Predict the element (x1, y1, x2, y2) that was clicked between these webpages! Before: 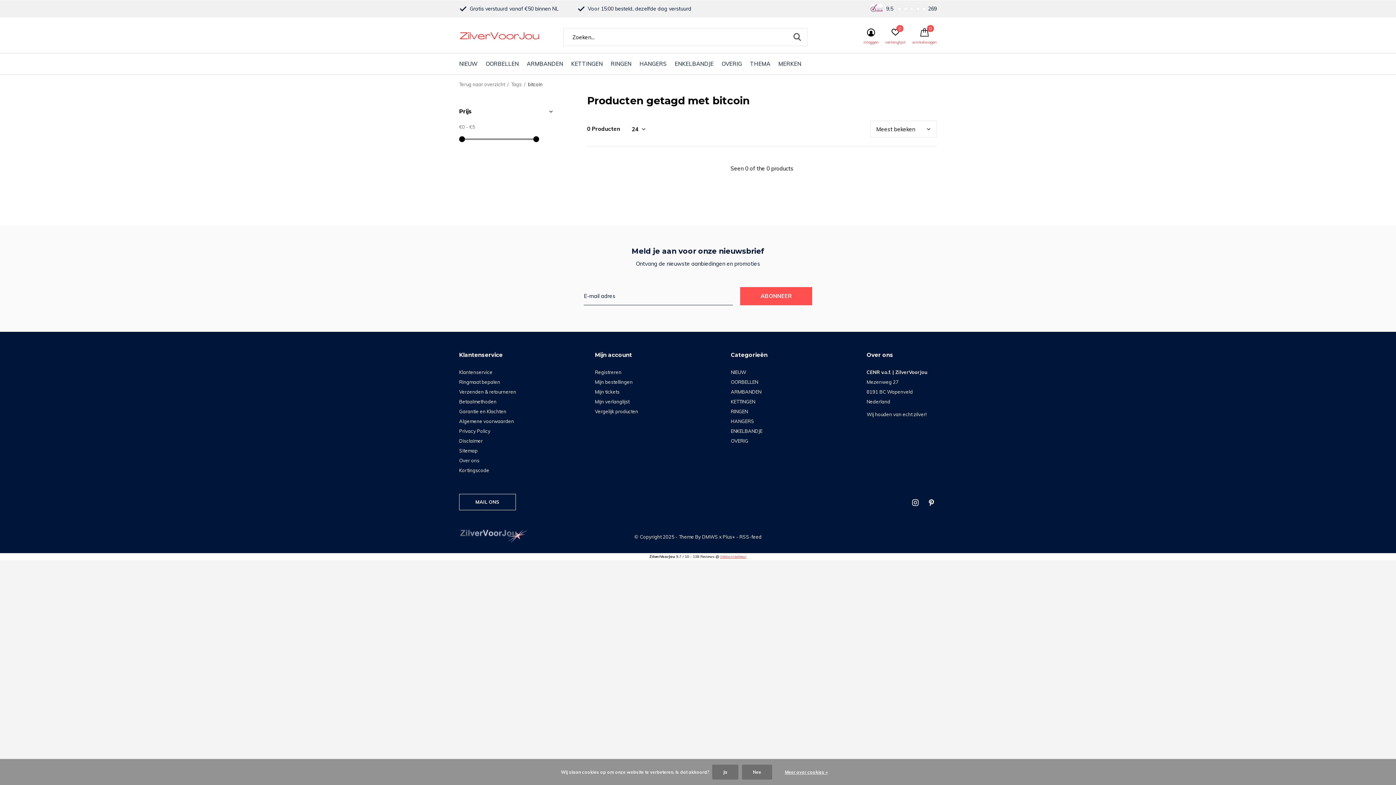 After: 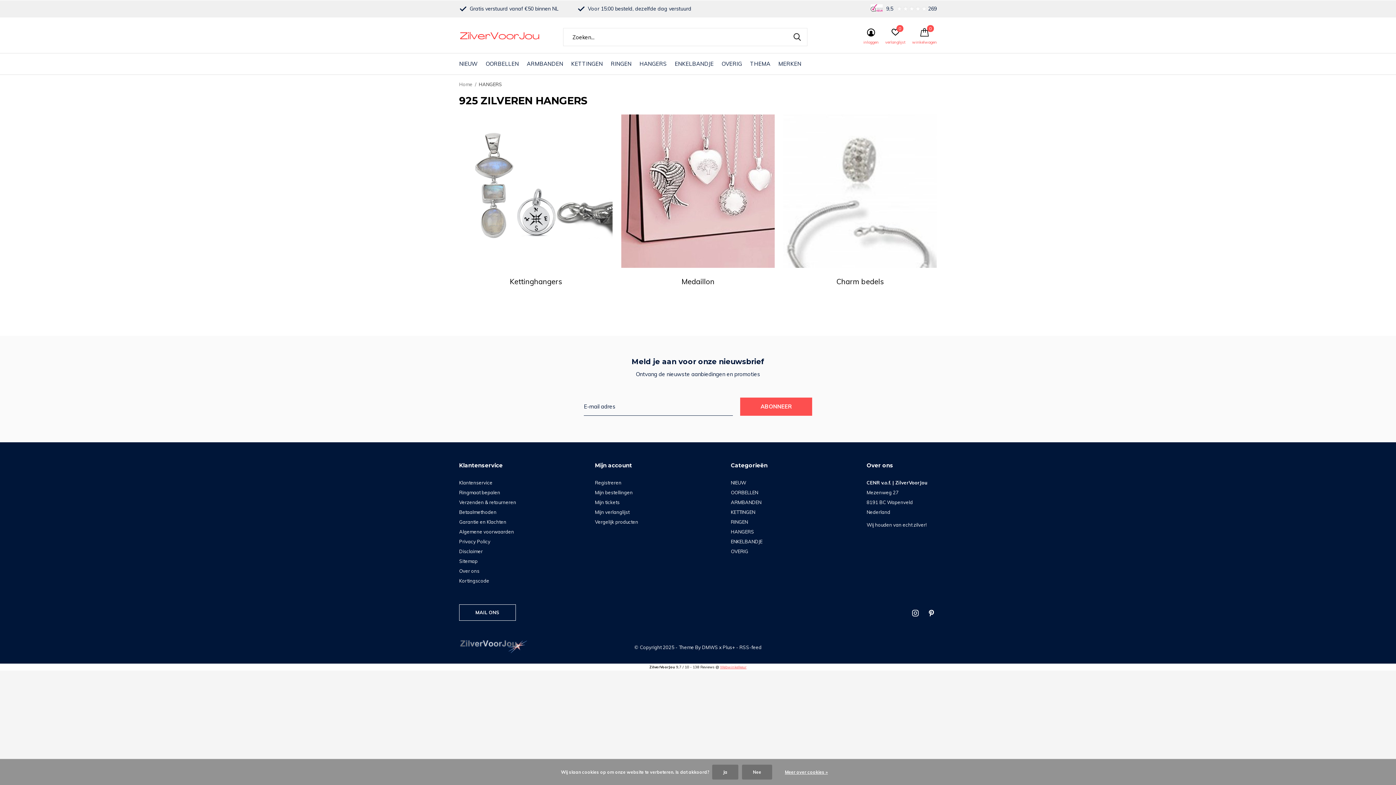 Action: bbox: (639, 58, 666, 68) label: HANGERS